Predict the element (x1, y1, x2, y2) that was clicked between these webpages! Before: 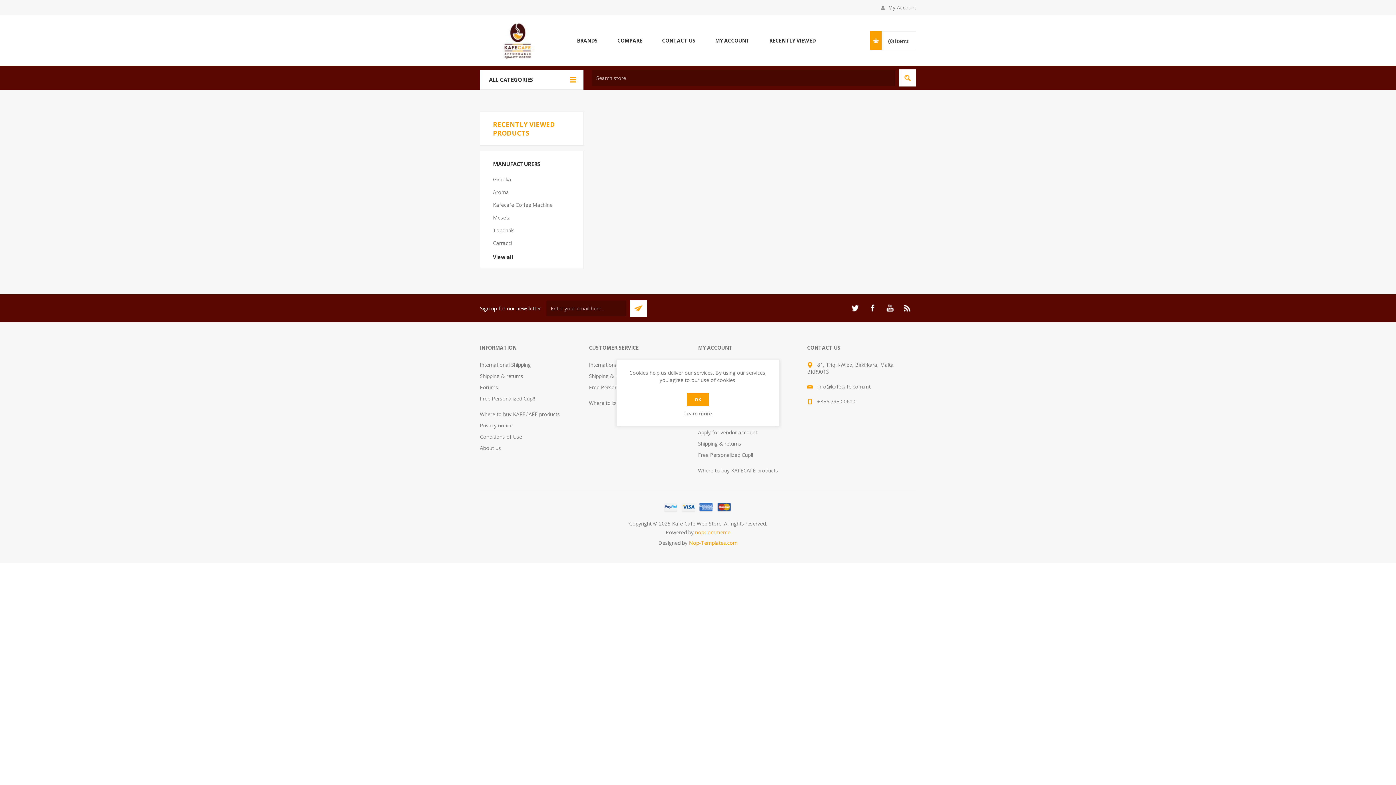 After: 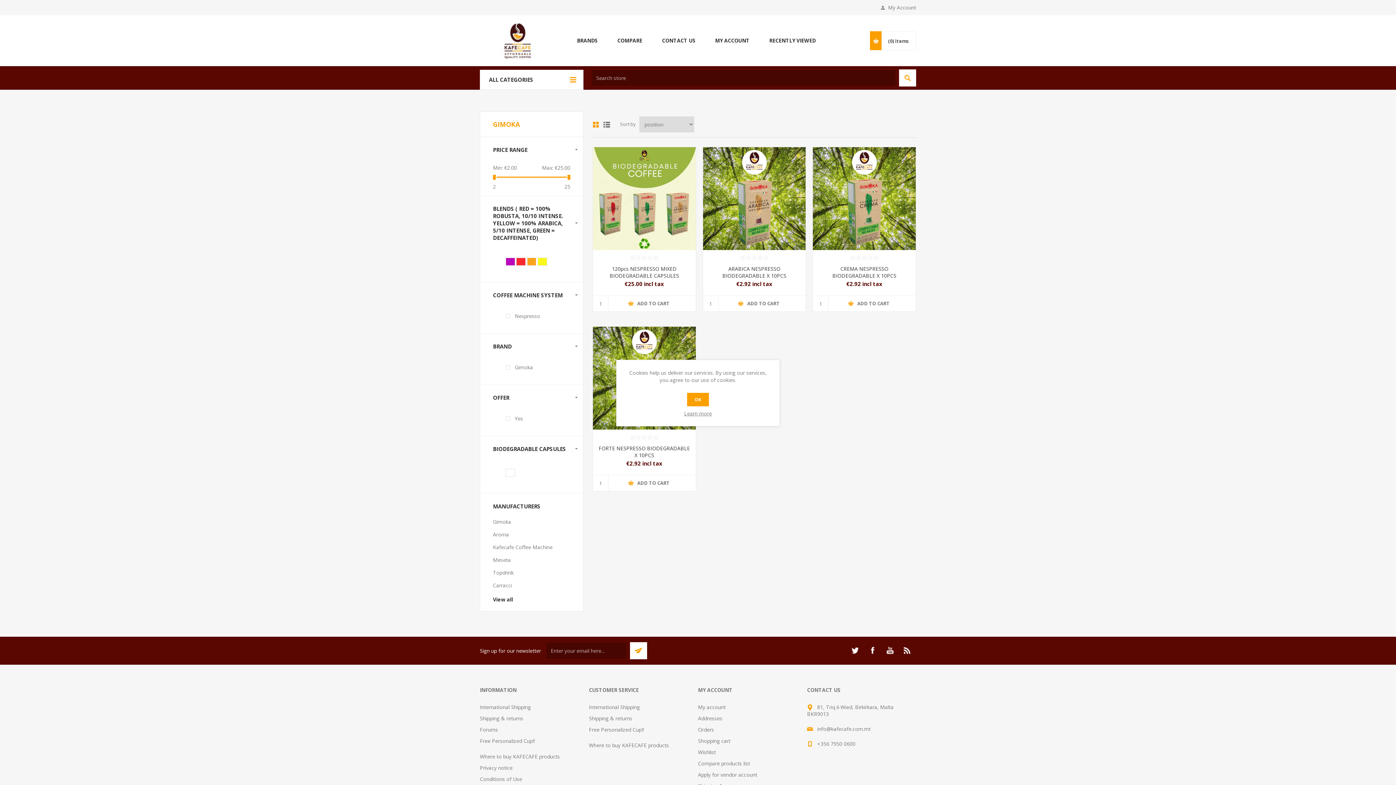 Action: bbox: (493, 176, 511, 182) label: Gimoka